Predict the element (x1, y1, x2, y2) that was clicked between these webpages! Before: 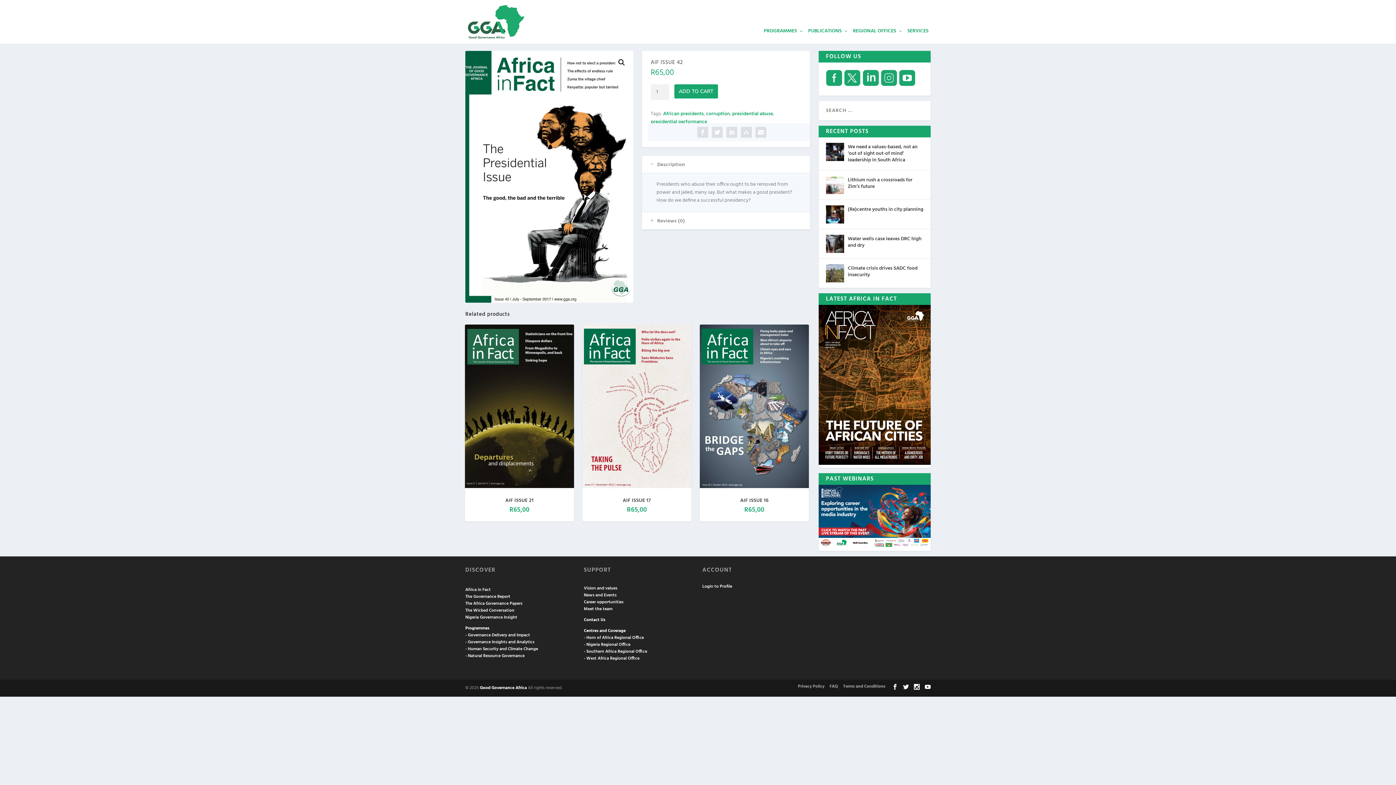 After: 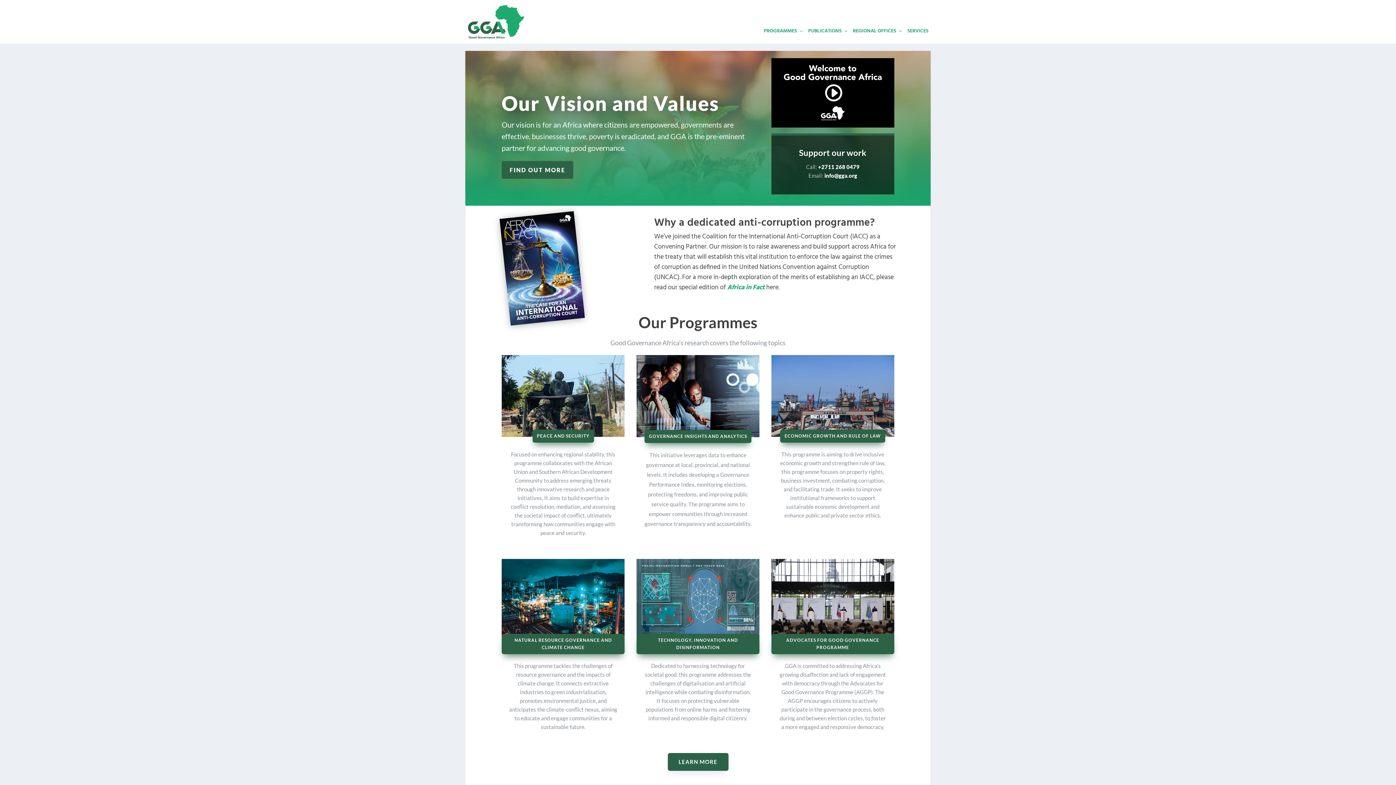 Action: bbox: (465, 0, 526, 43)